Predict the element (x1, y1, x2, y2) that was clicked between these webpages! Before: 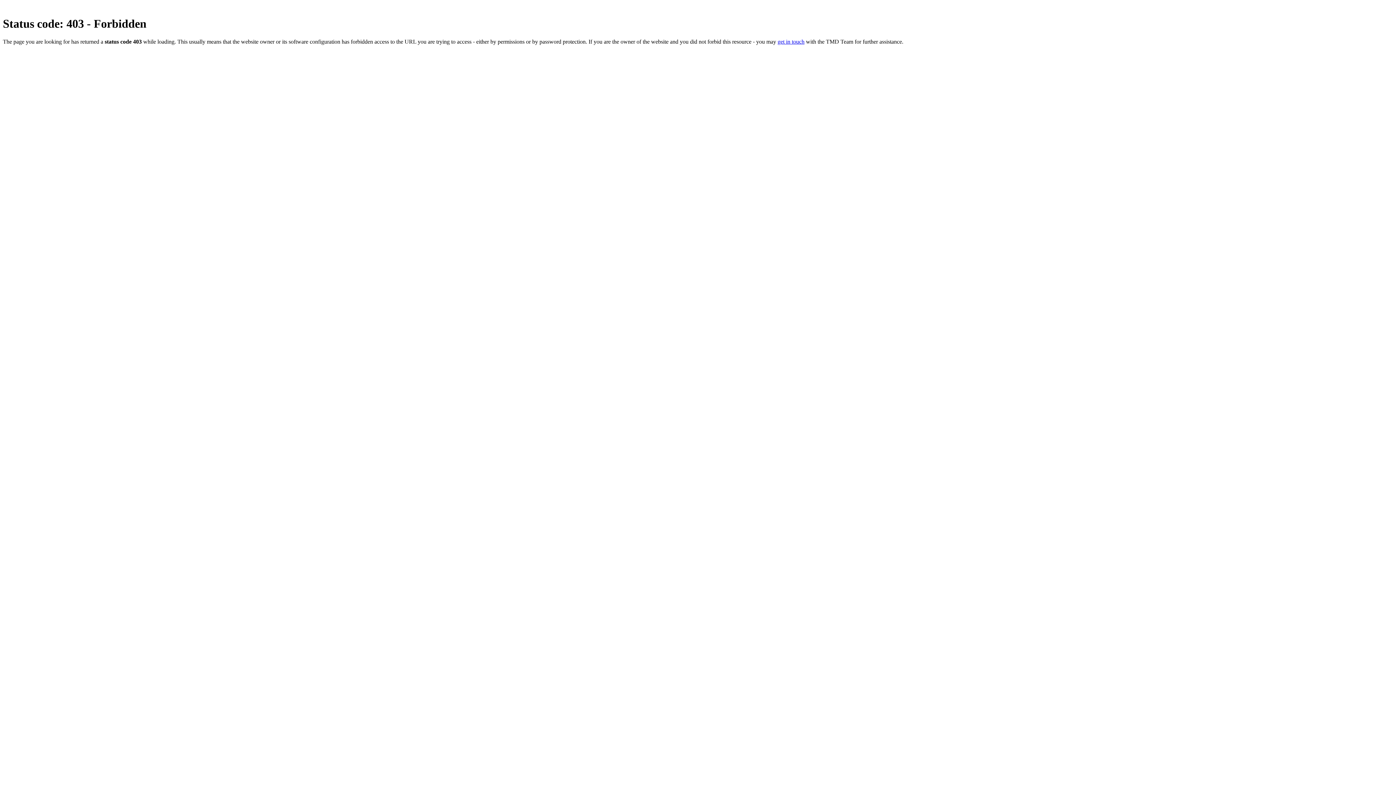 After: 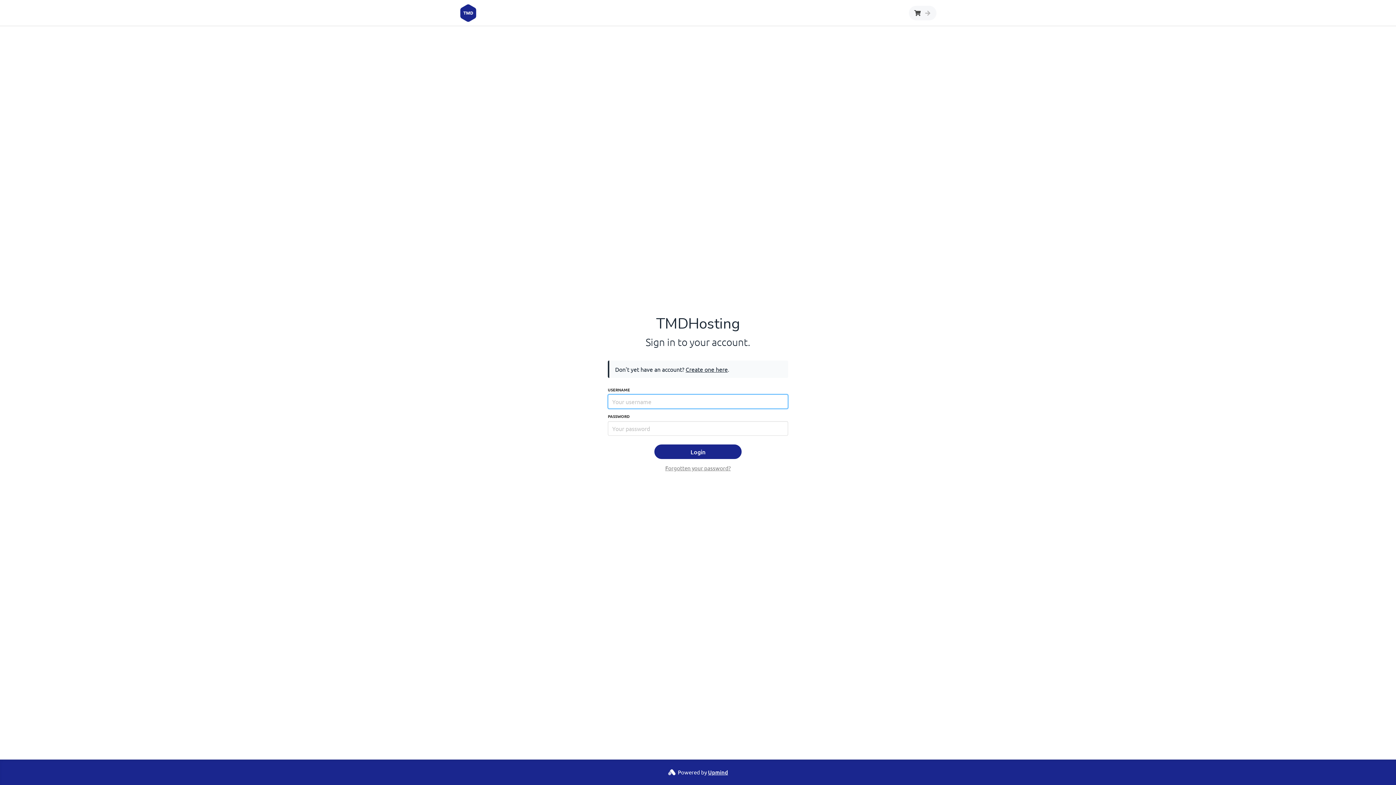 Action: label: get in touch bbox: (777, 38, 804, 44)